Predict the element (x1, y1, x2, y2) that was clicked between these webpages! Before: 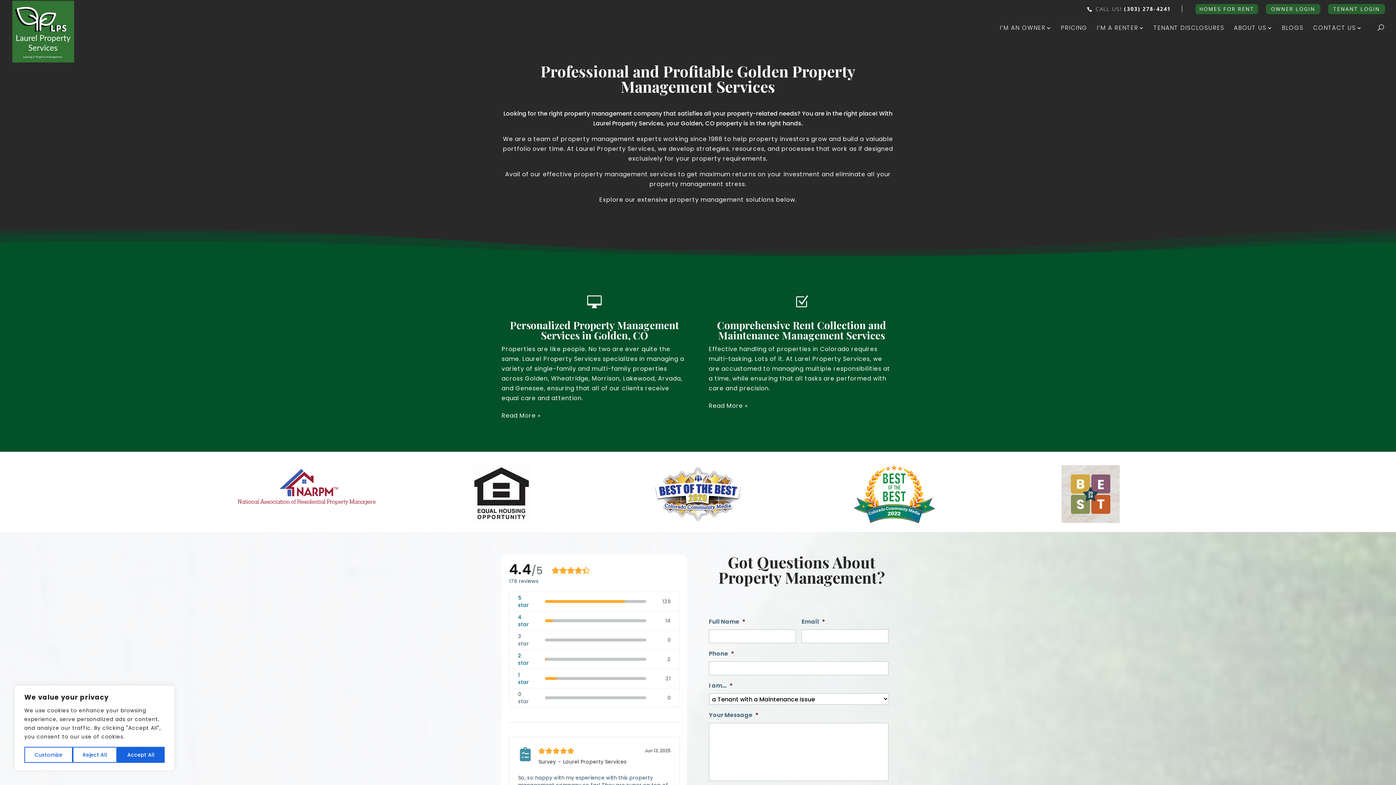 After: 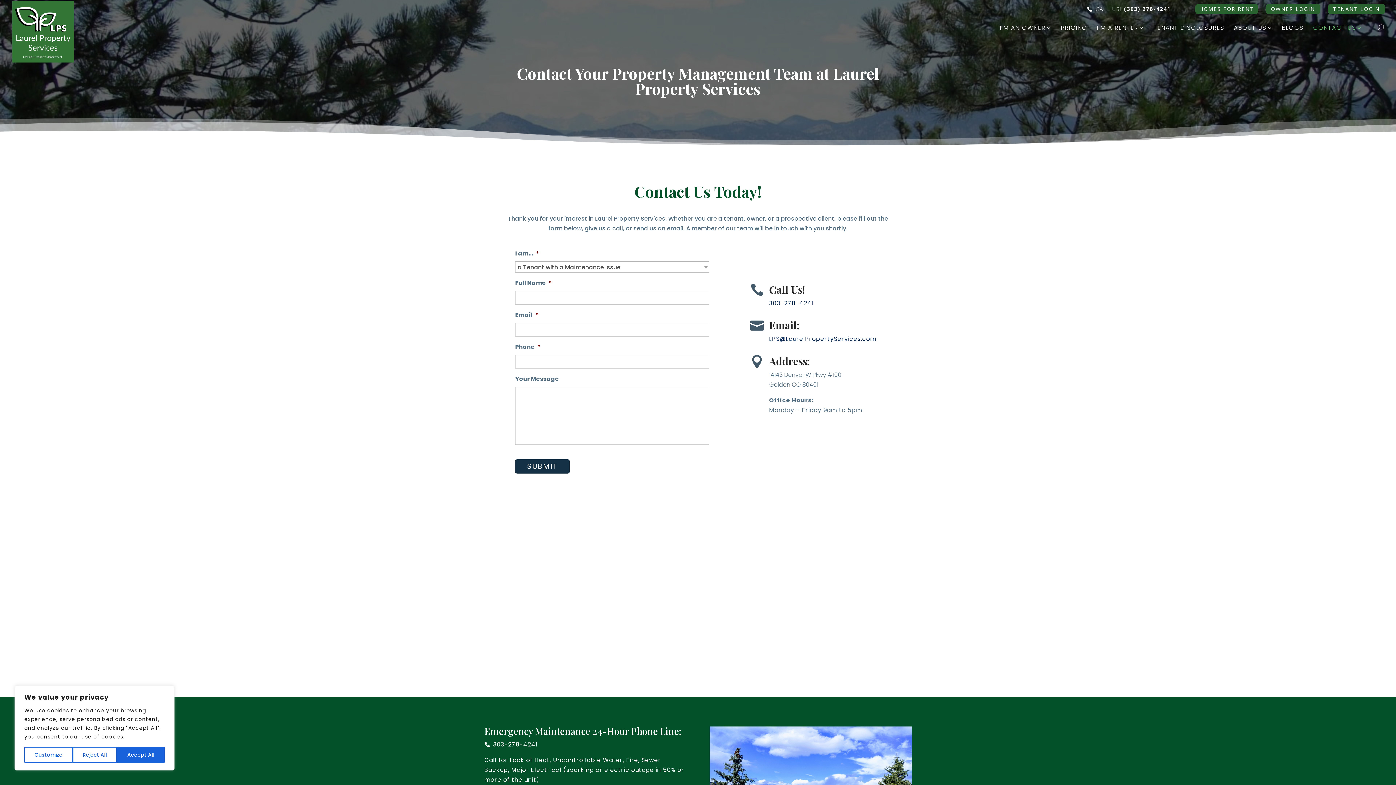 Action: label: CONTACT US bbox: (1313, 22, 1356, 34)